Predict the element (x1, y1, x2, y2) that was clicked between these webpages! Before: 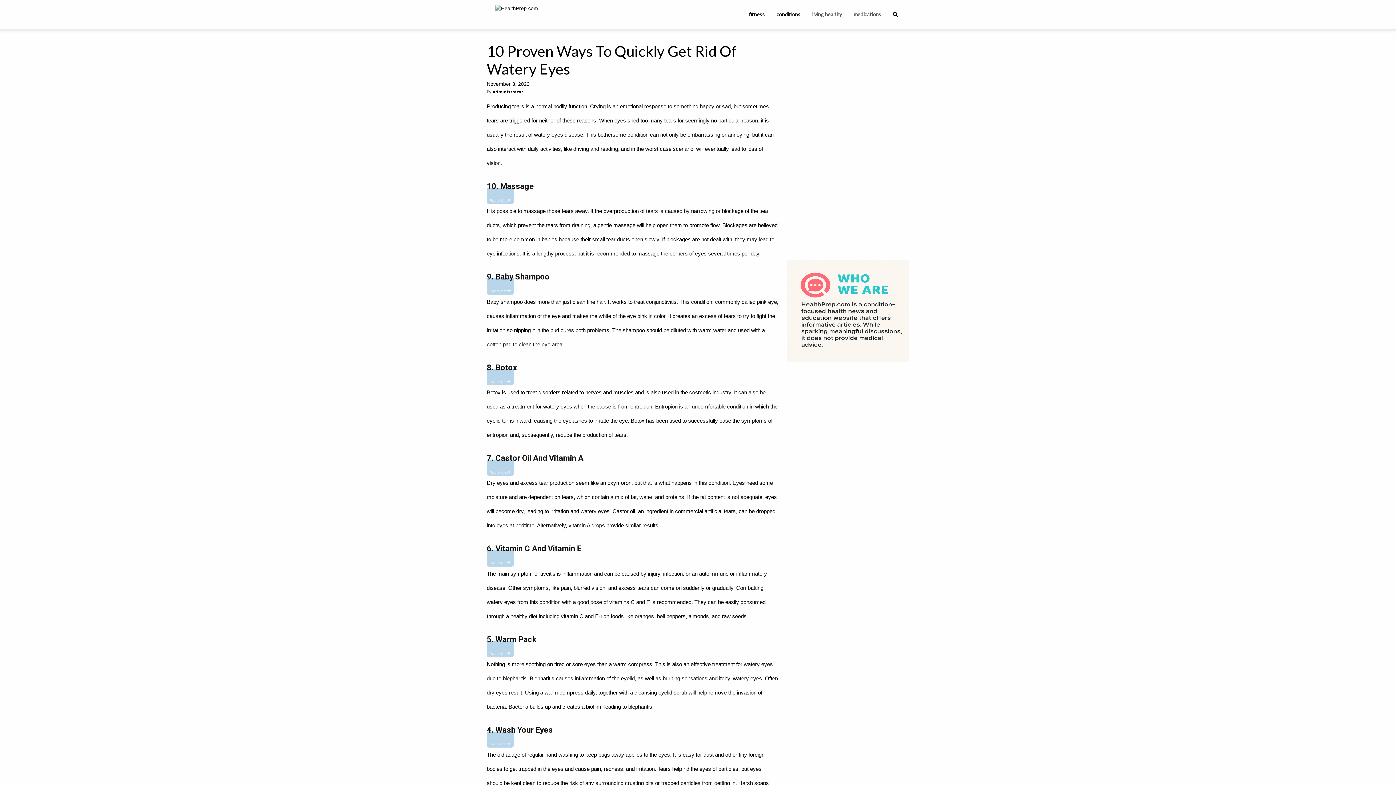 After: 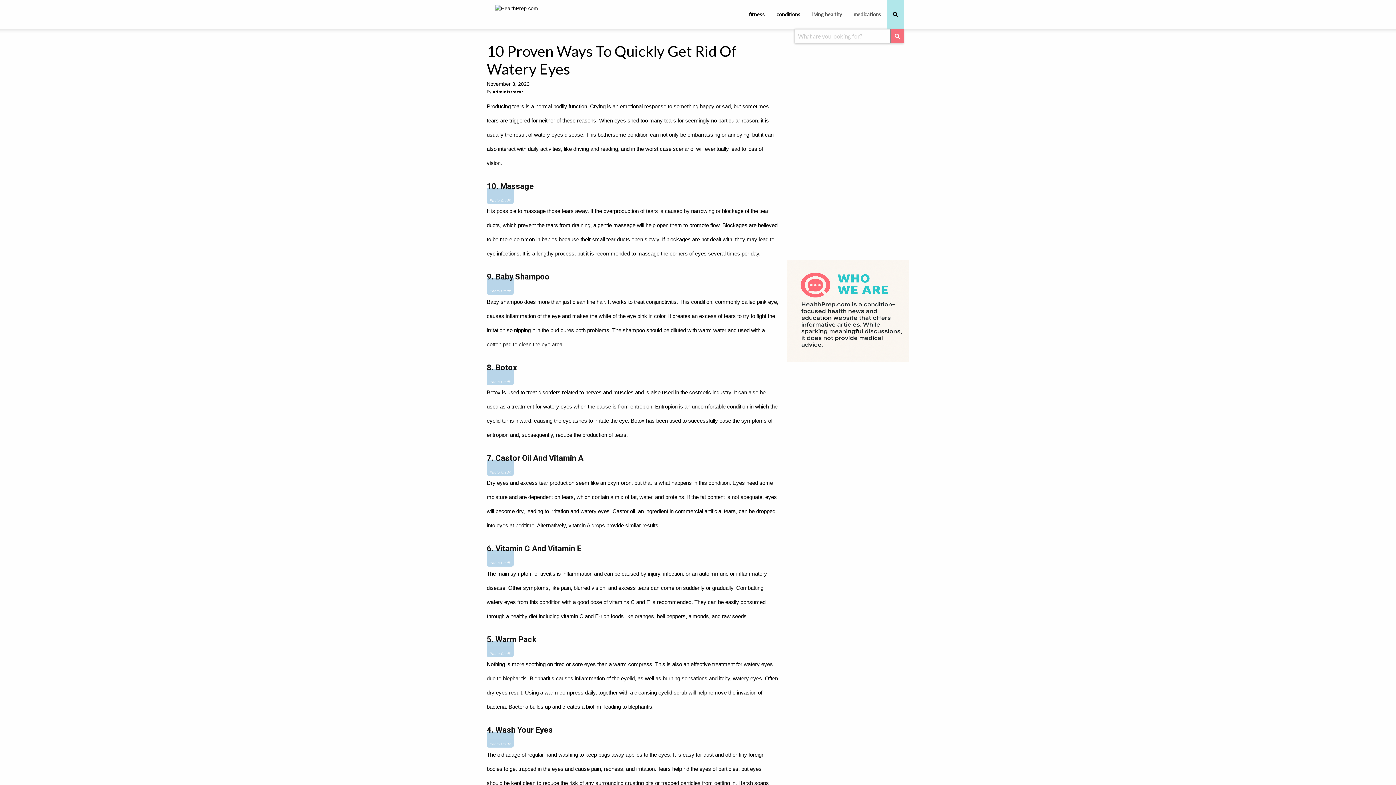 Action: bbox: (887, 0, 904, 29)